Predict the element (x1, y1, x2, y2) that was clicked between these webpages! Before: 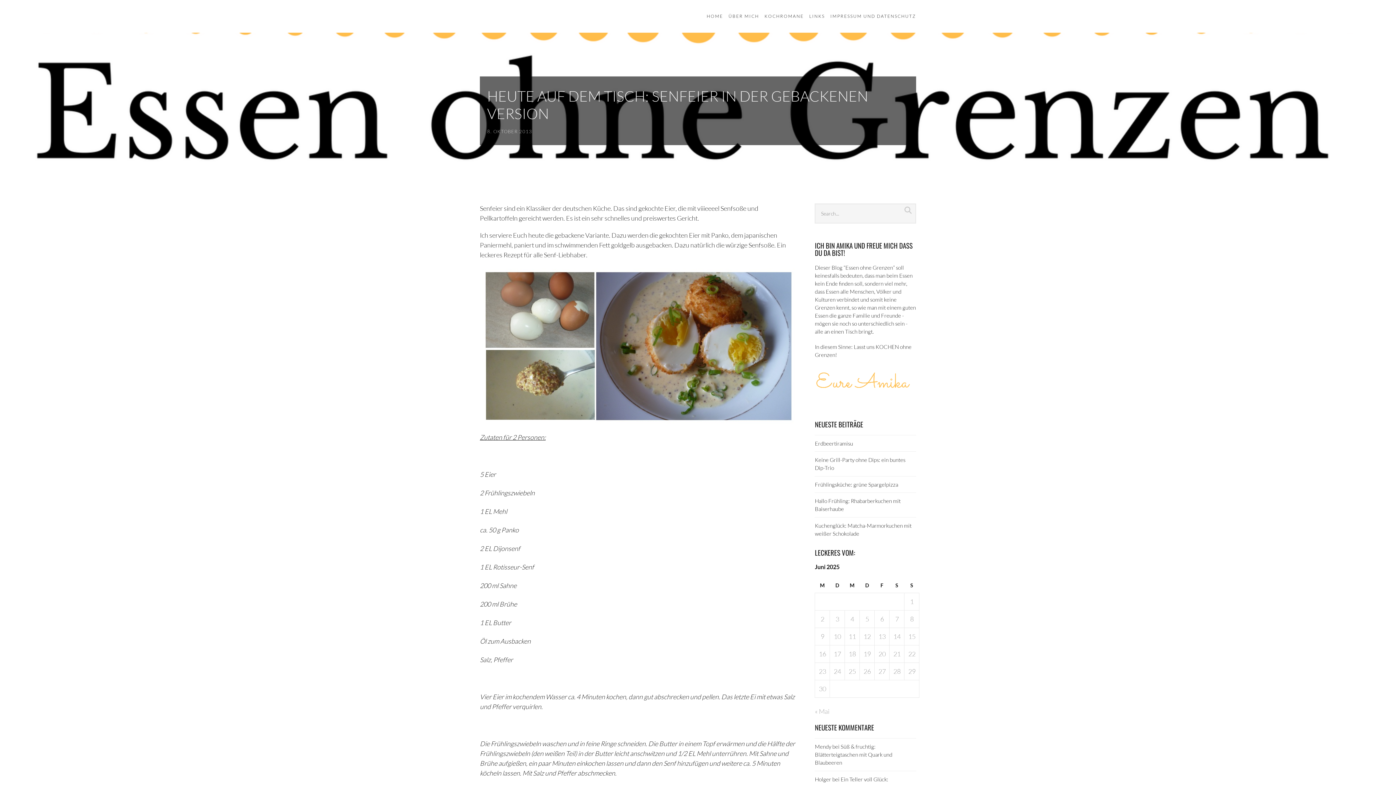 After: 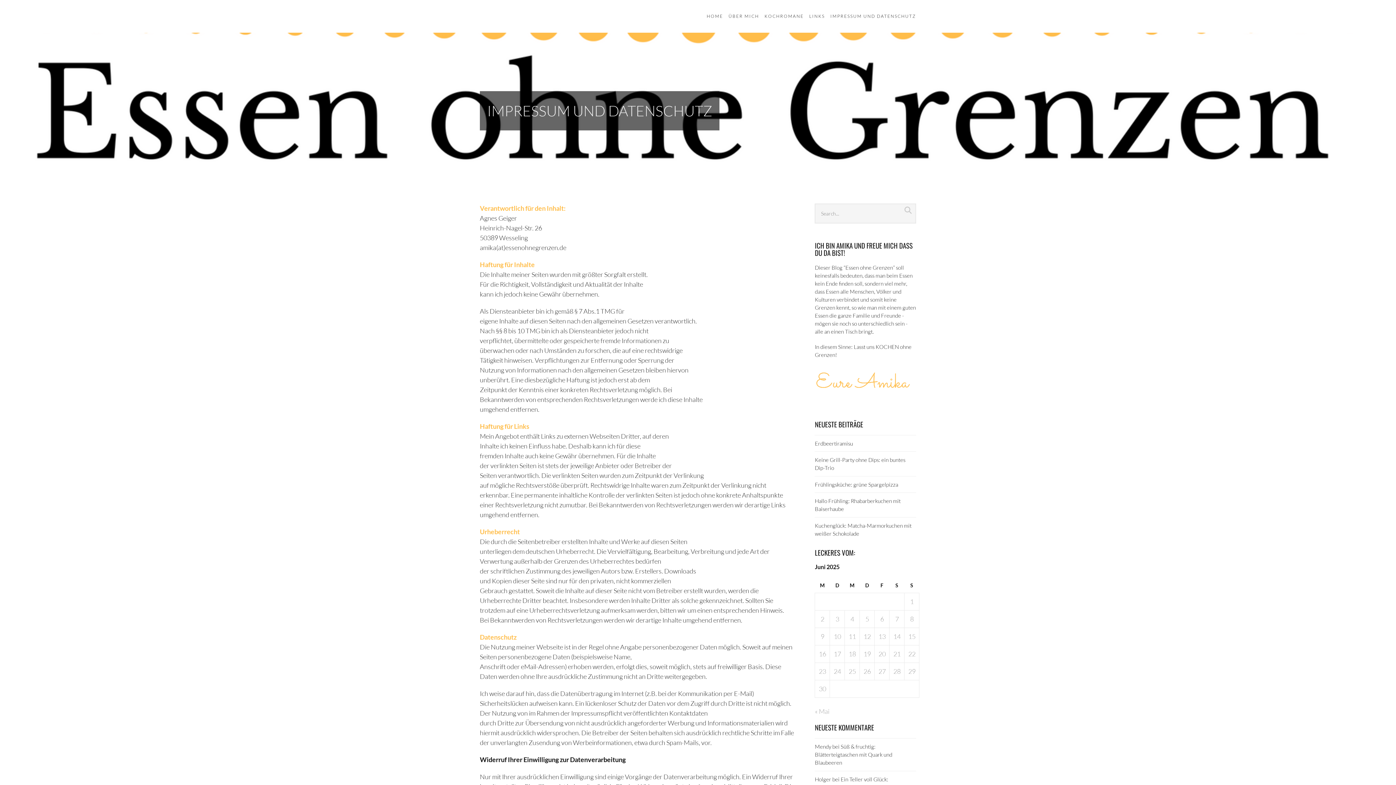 Action: label: IMPRESSUM UND DATENSCHUTZ bbox: (830, 5, 916, 26)